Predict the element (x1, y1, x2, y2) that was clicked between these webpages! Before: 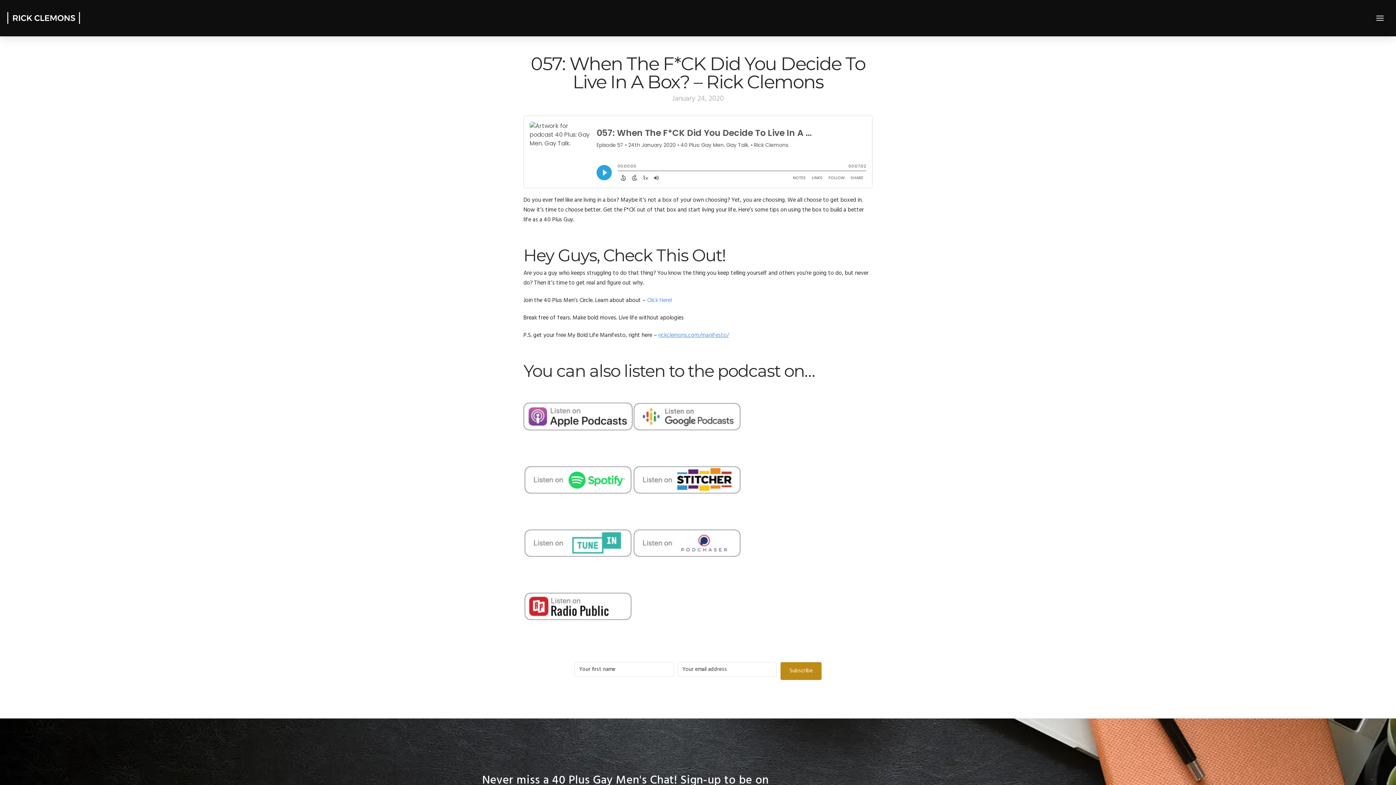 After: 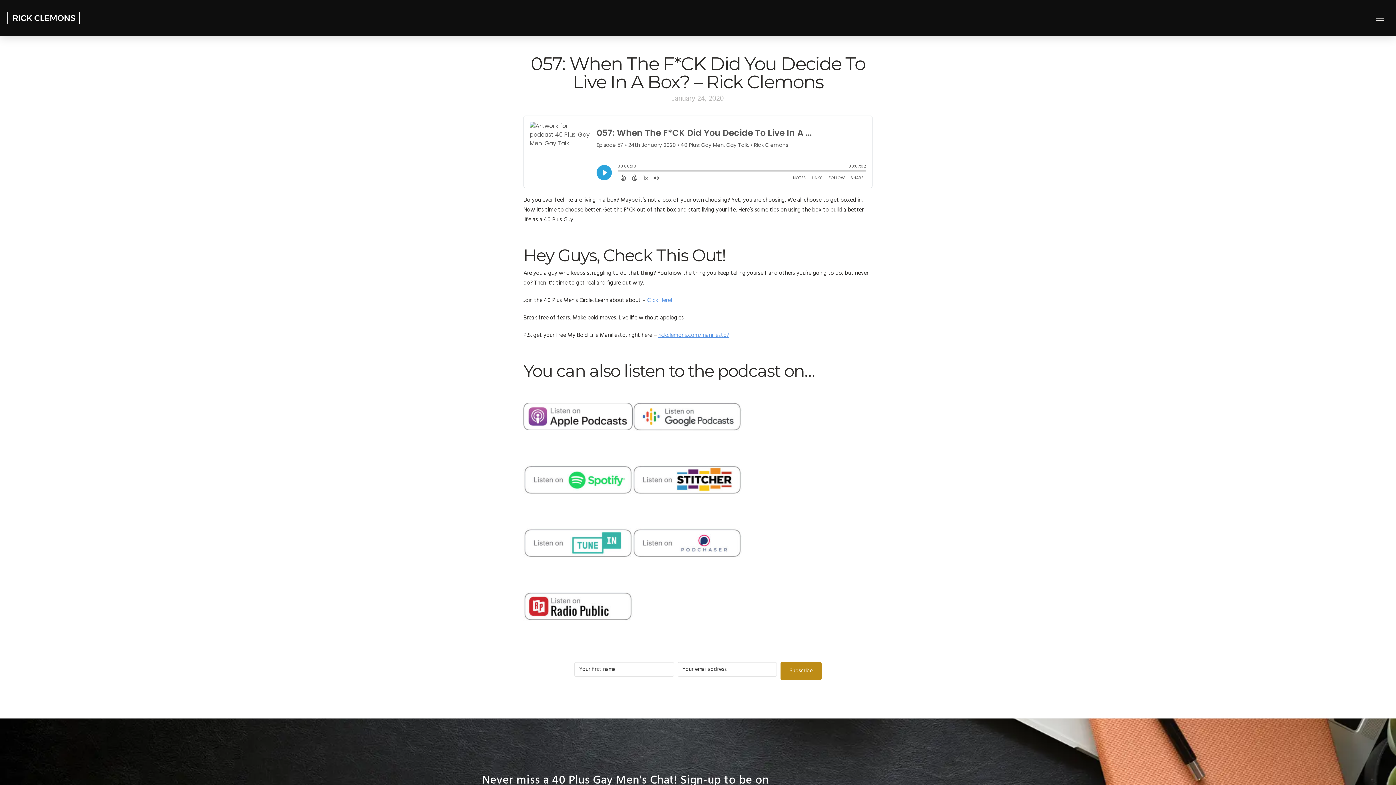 Action: bbox: (632, 468, 741, 488)